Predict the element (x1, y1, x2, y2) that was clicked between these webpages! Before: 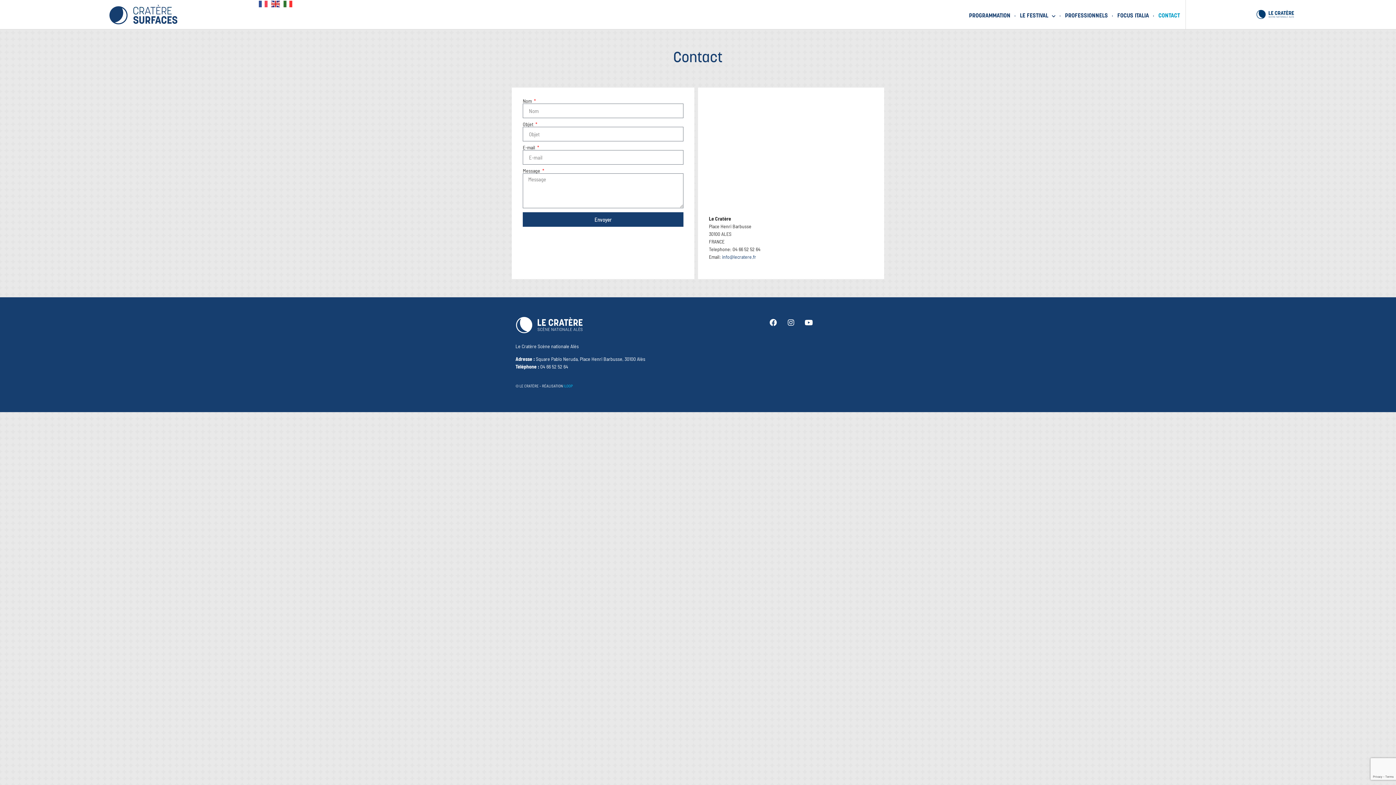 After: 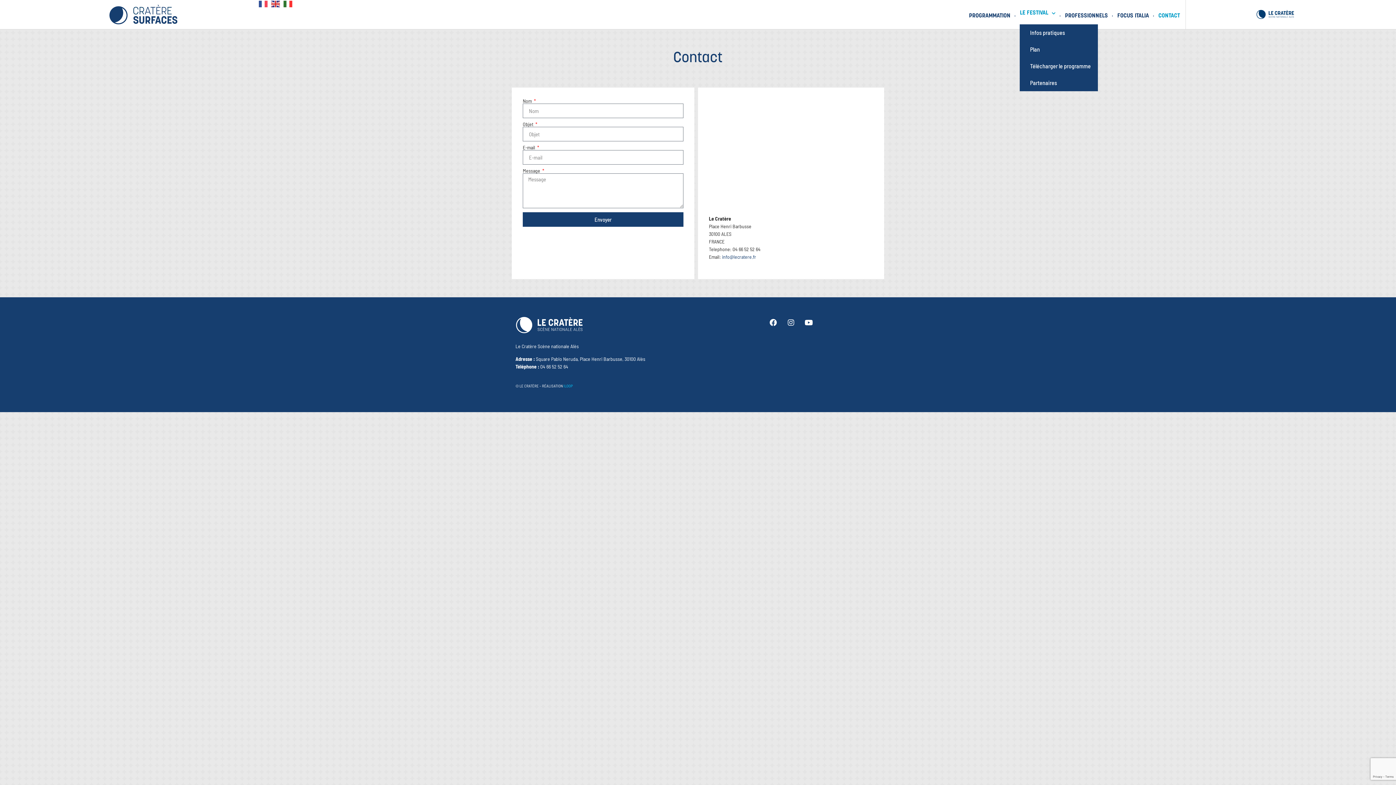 Action: bbox: (1020, 7, 1055, 24) label: LE FESTIVAL